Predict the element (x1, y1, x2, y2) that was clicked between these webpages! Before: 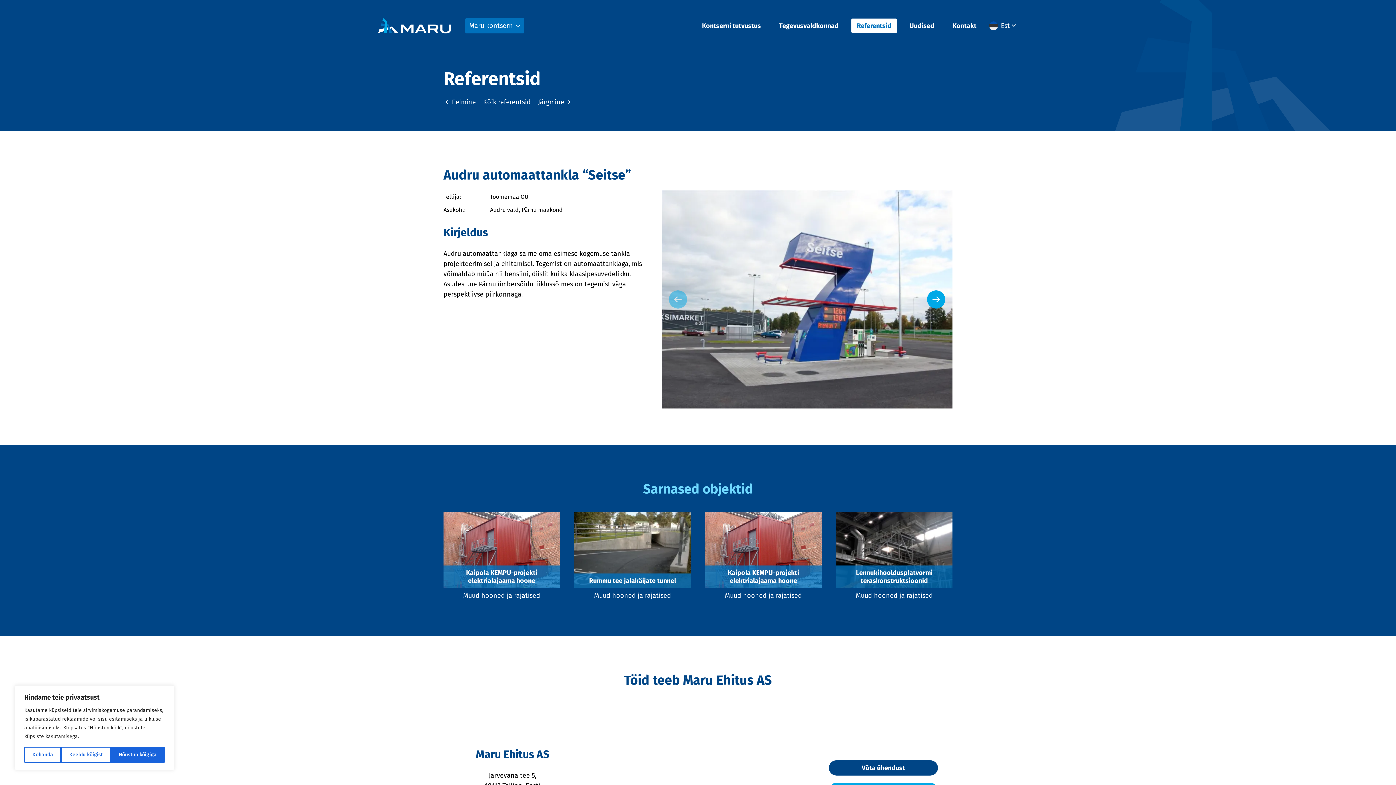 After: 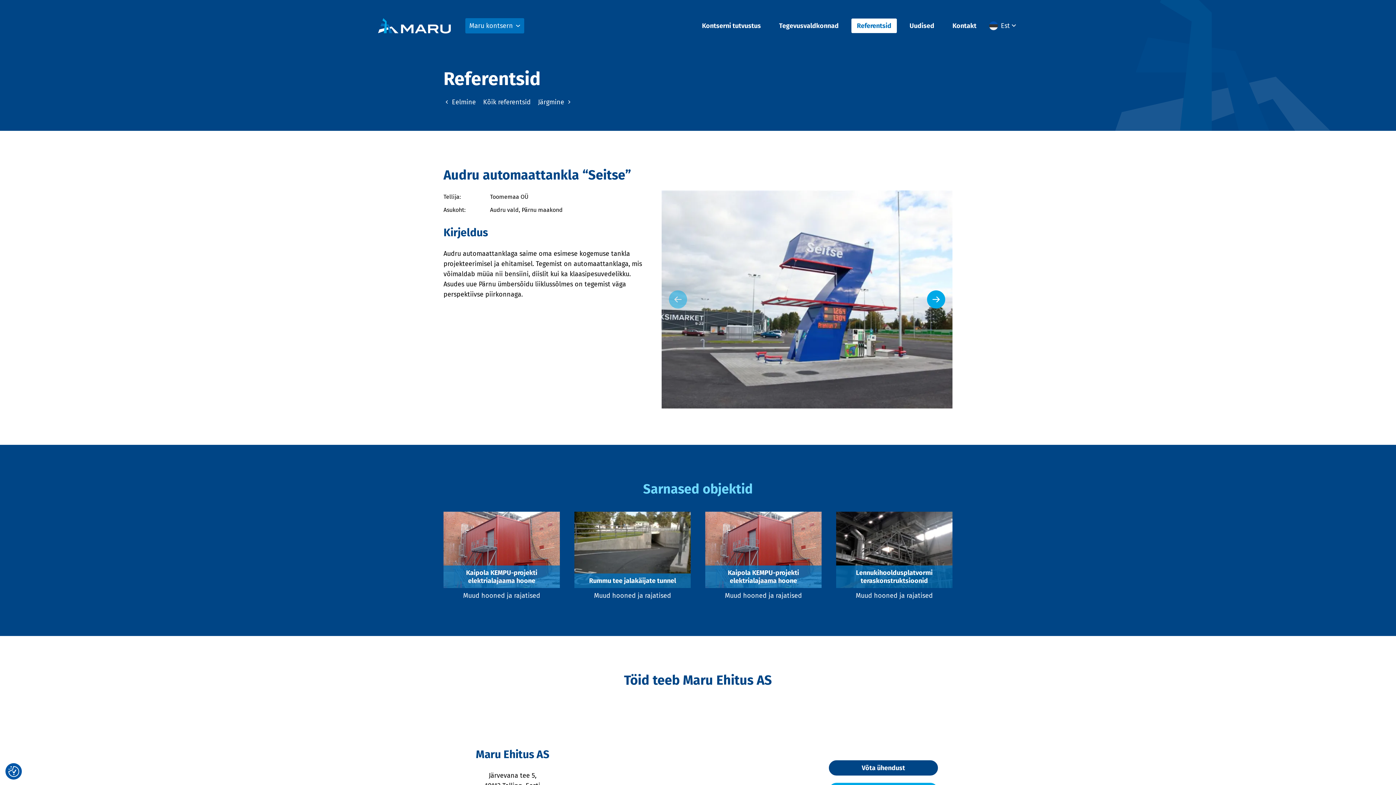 Action: label: Keeldu kõigist bbox: (61, 747, 110, 763)